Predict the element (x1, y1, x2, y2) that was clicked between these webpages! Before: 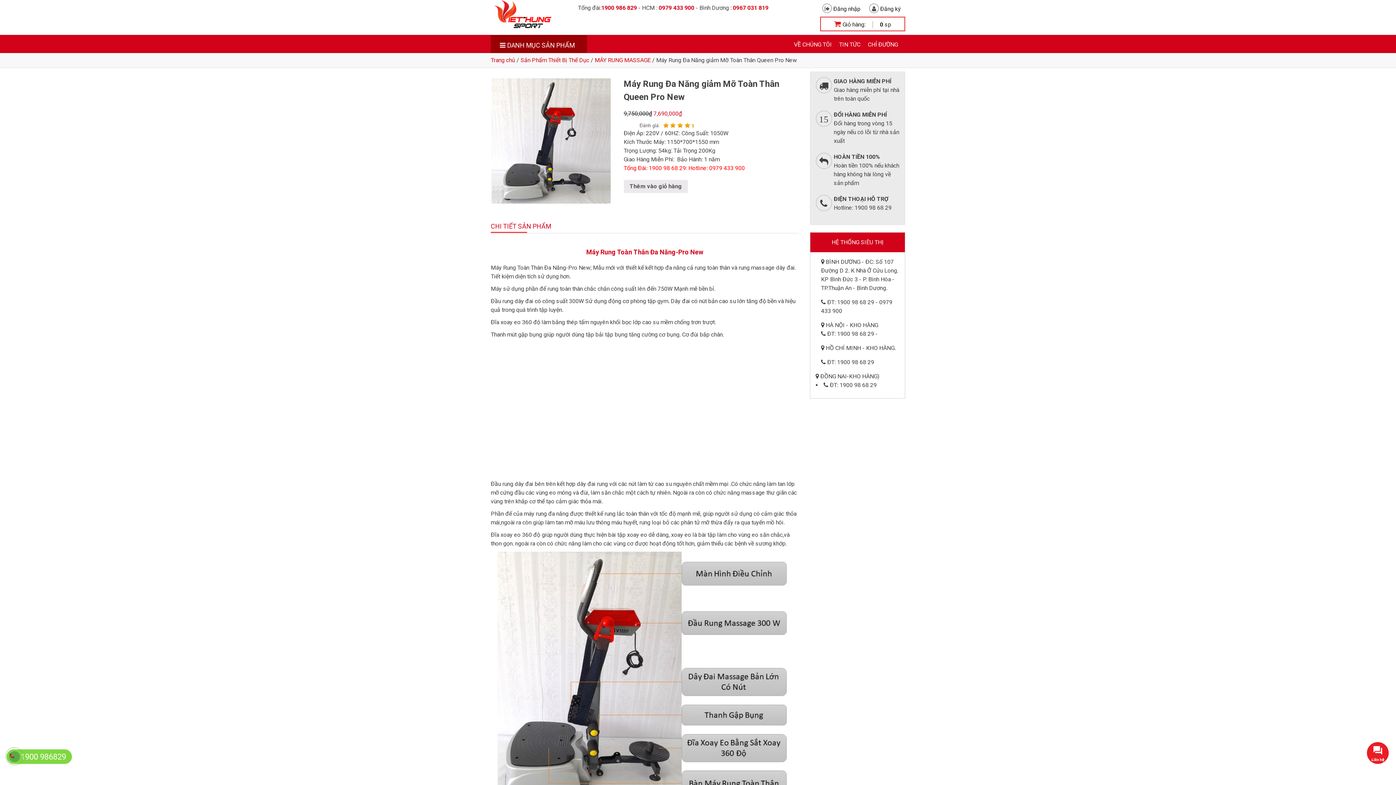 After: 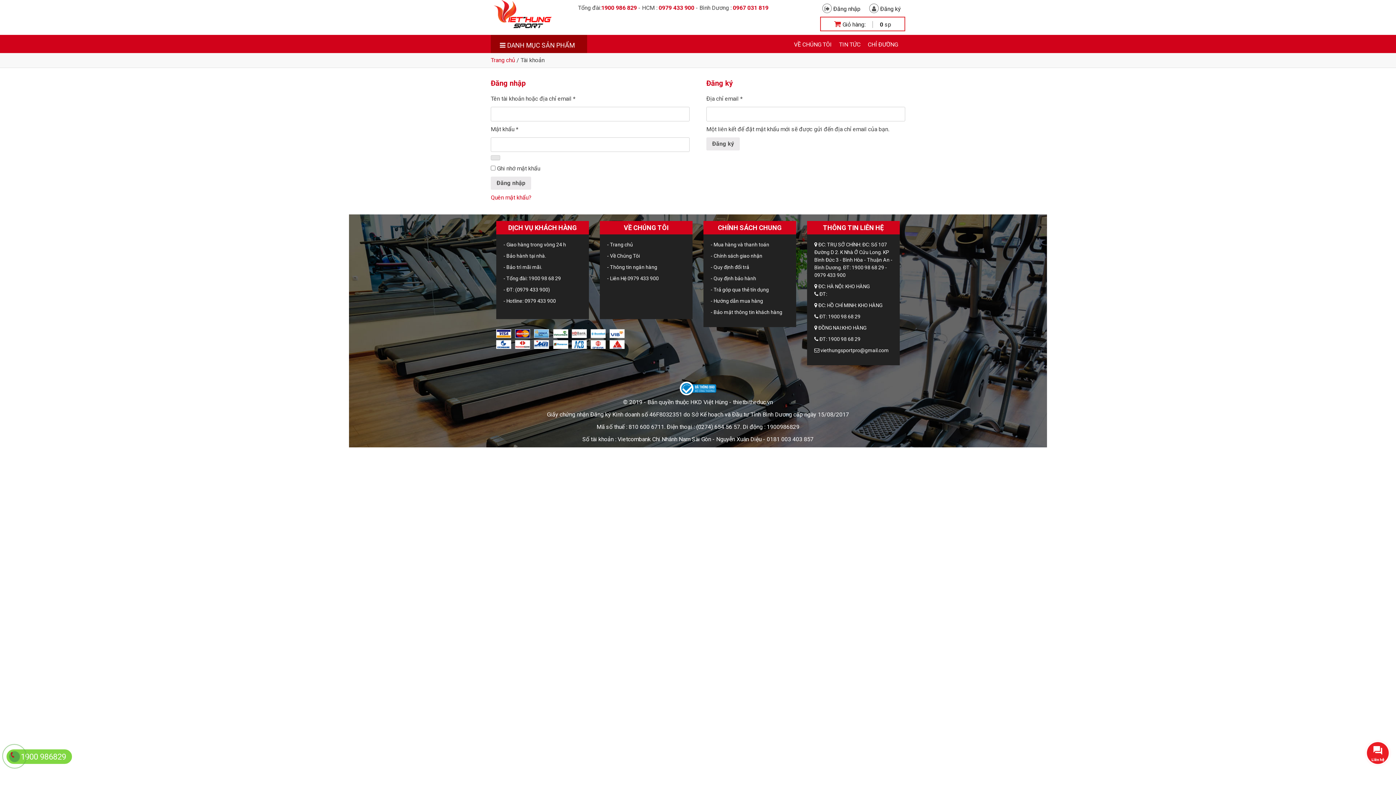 Action: bbox: (869, 5, 901, 12) label:  Đăng ký